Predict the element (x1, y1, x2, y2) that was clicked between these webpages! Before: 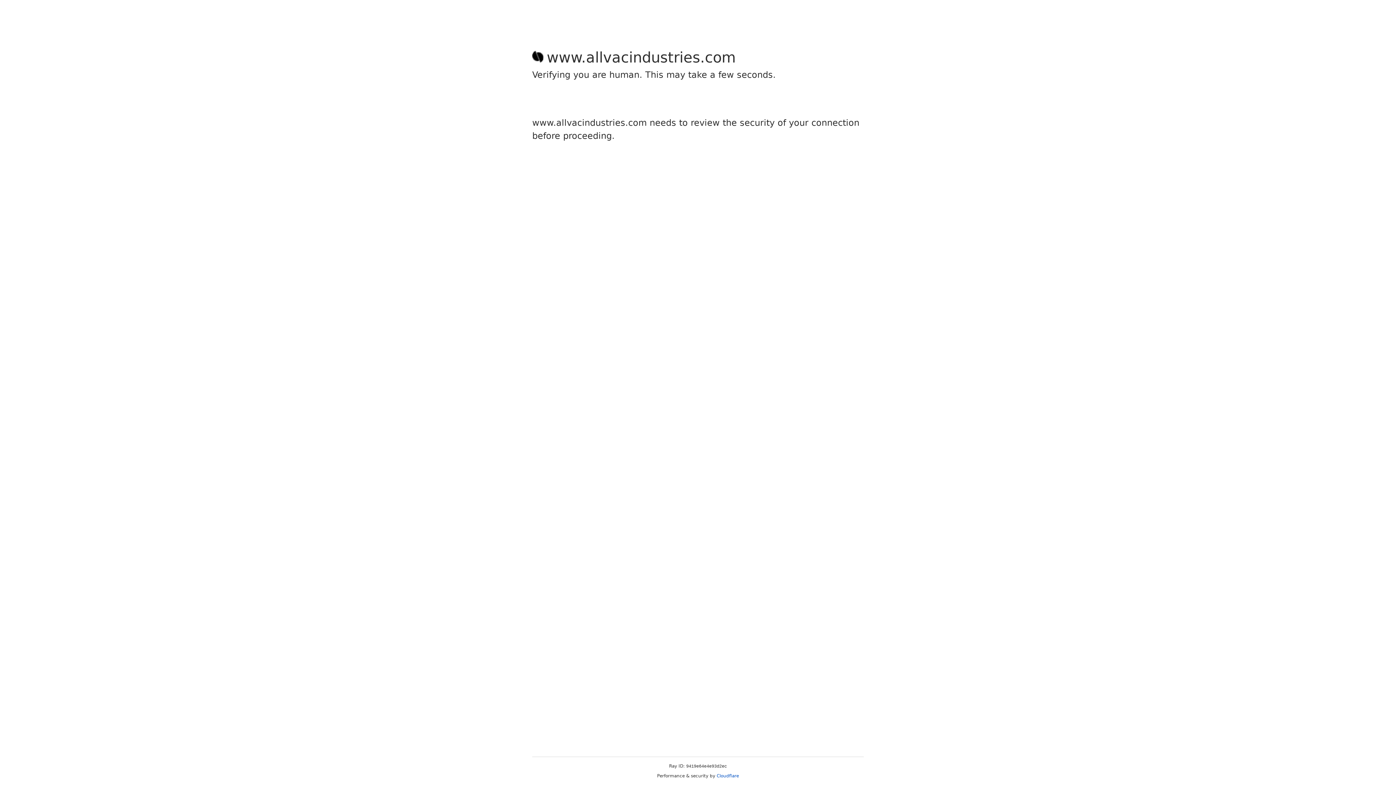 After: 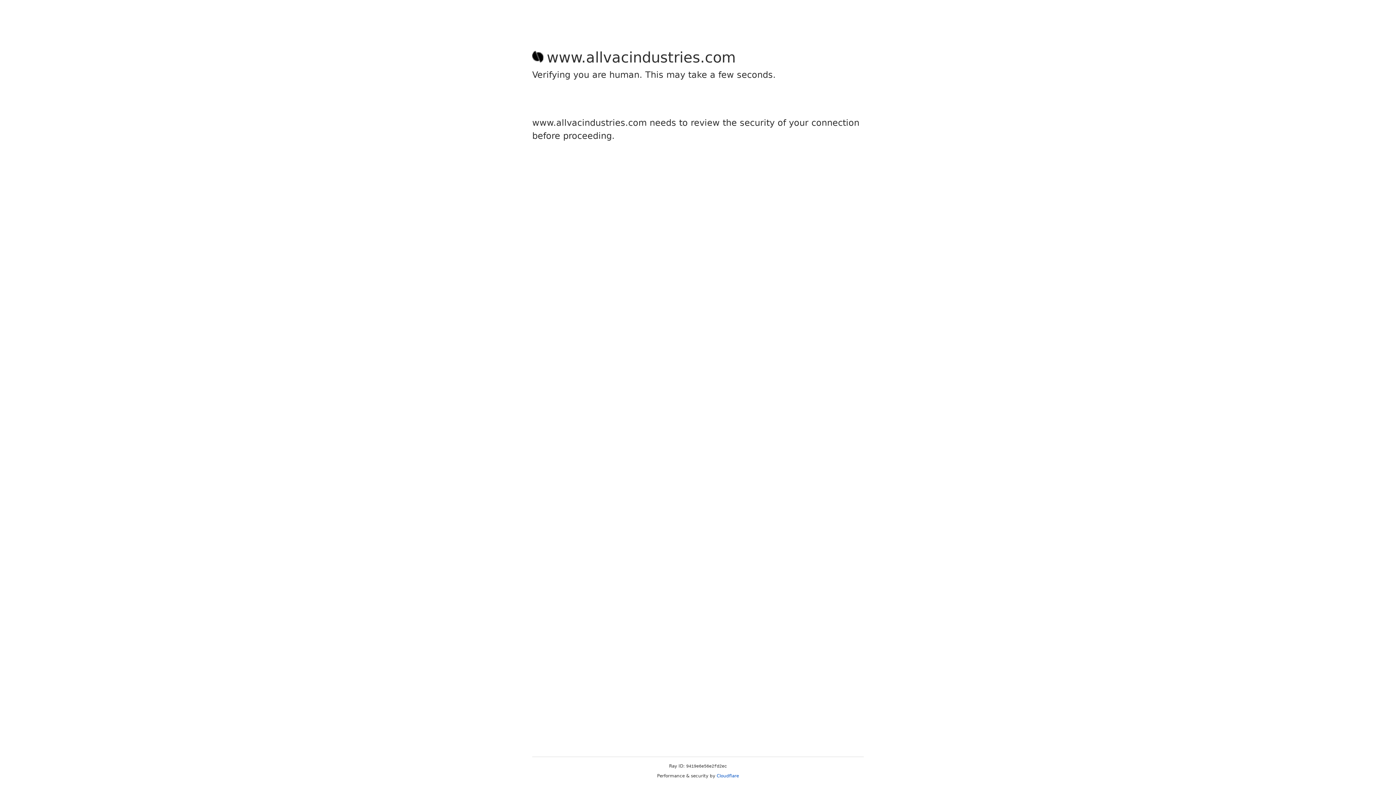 Action: label: Cloudflare bbox: (716, 773, 739, 778)